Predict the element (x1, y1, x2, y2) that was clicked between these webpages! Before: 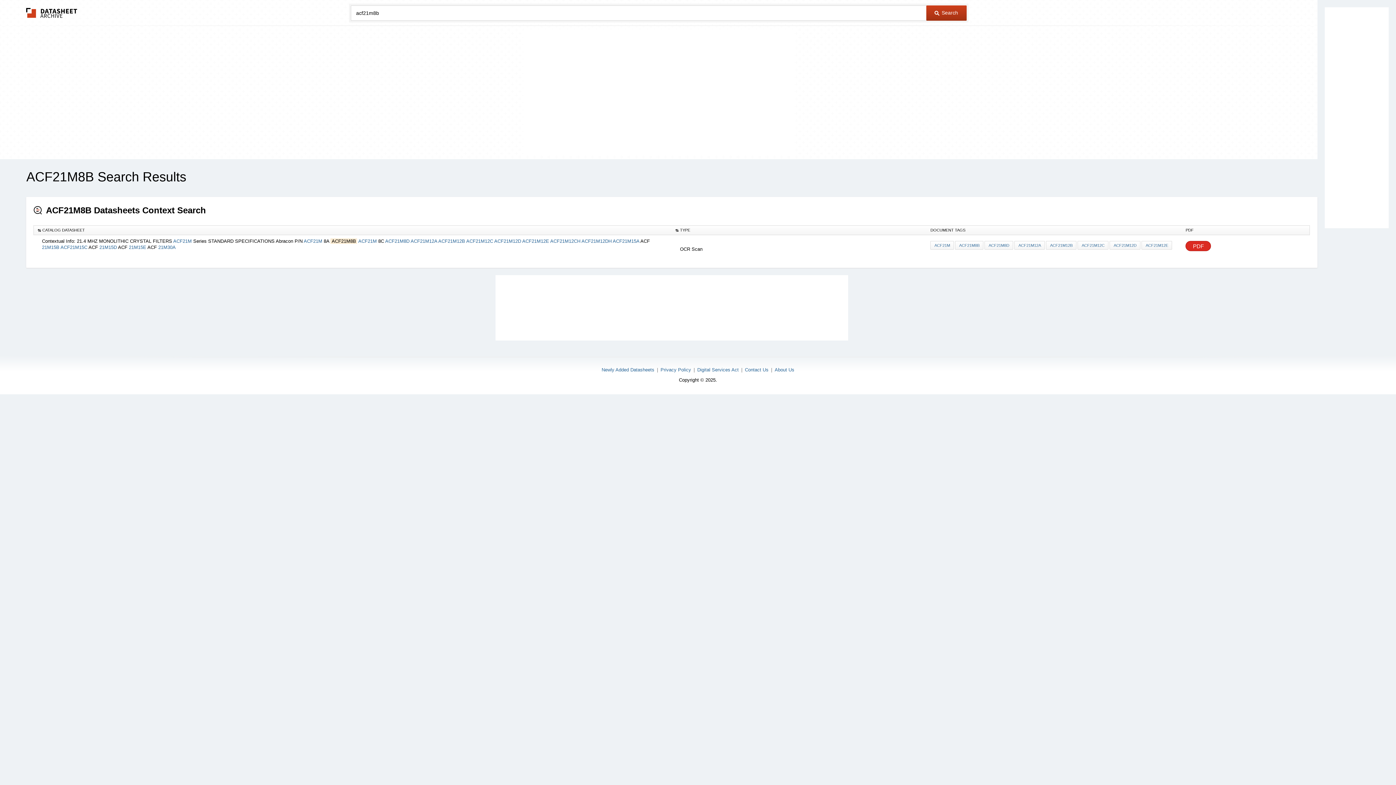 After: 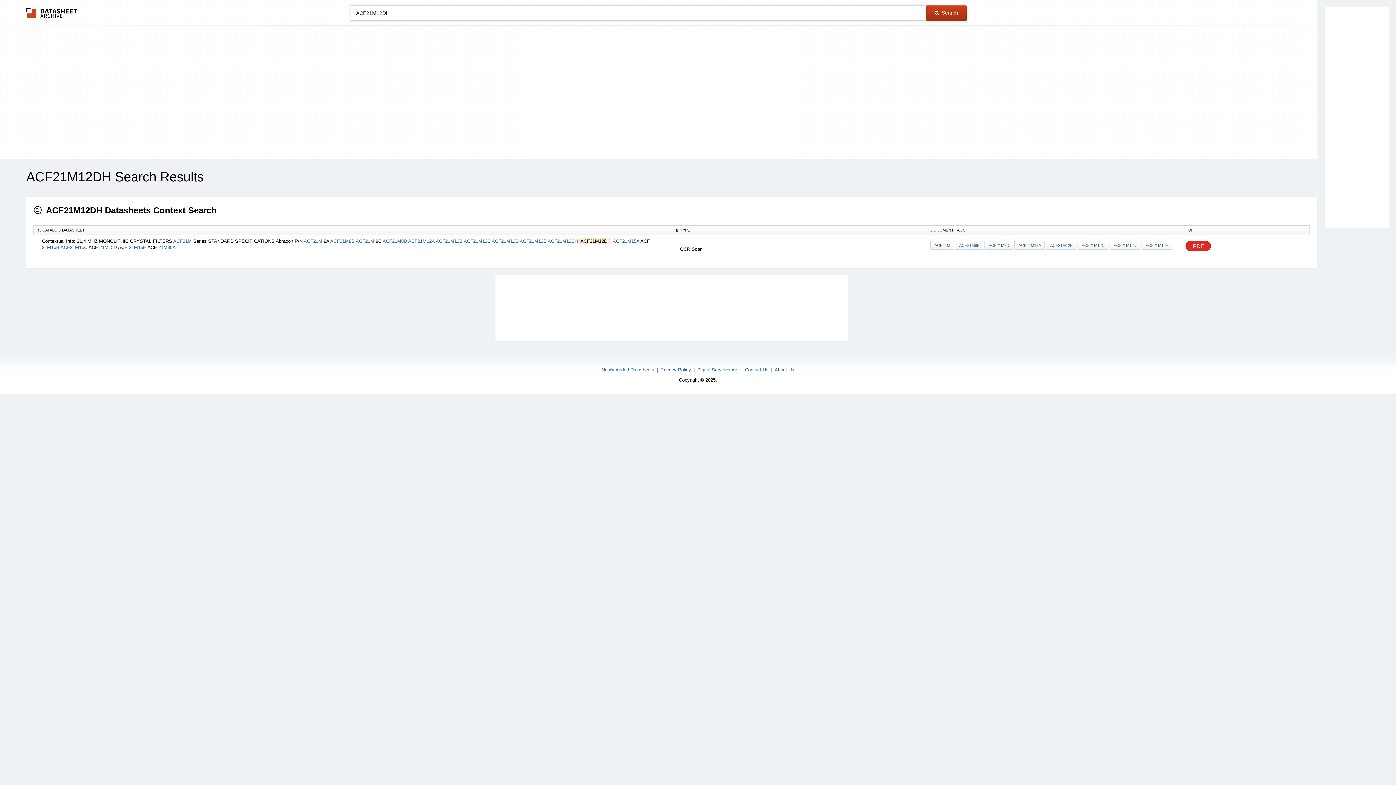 Action: label: ACF21M12DH bbox: (581, 238, 611, 244)